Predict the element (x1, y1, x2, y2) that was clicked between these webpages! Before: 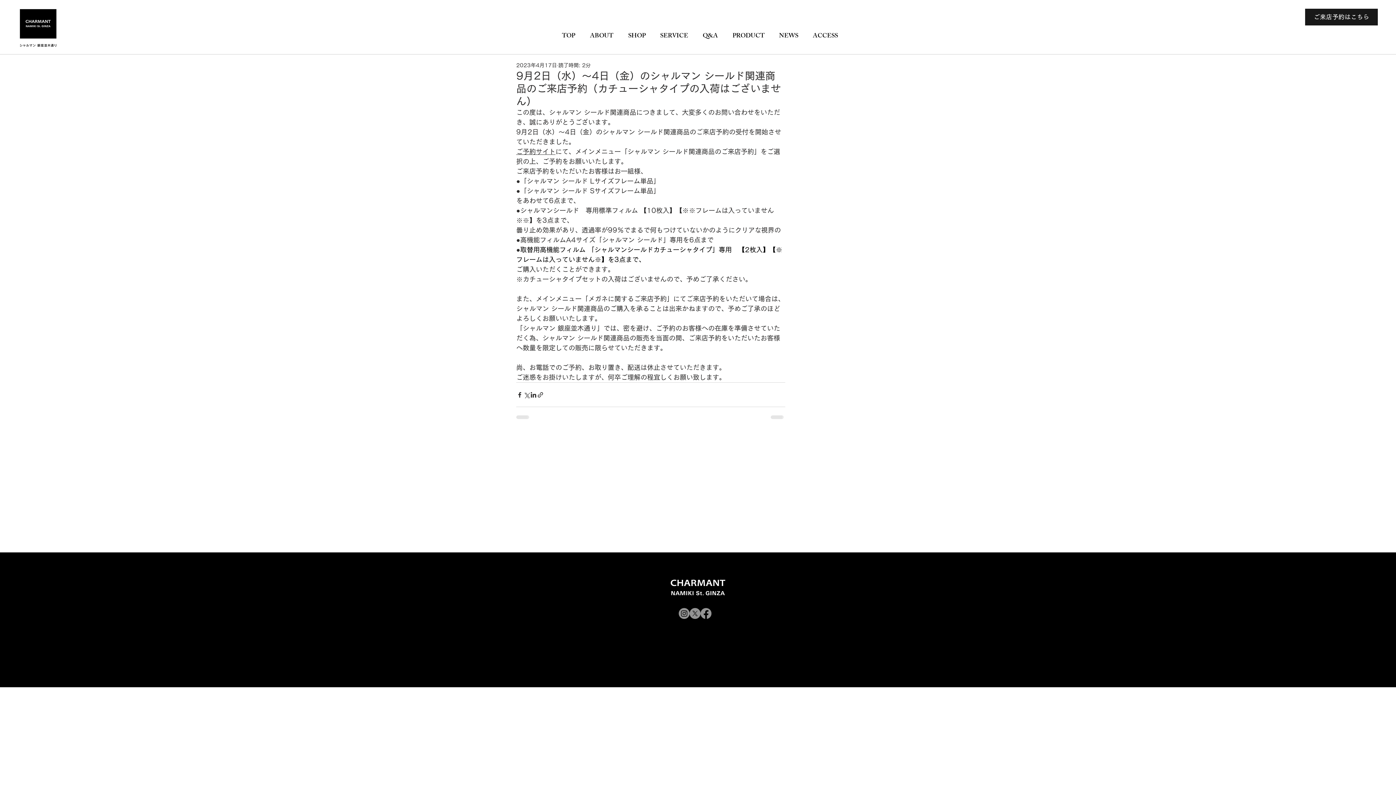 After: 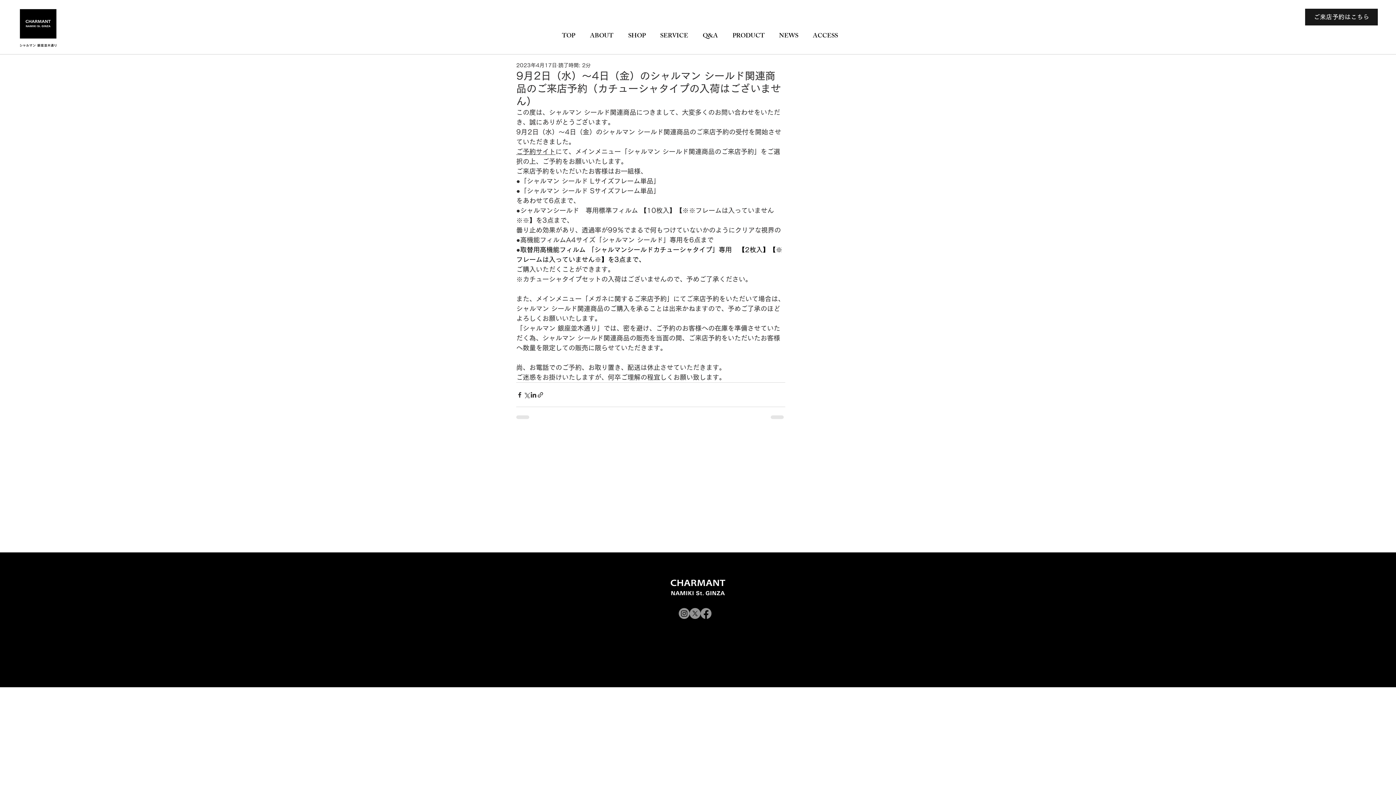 Action: bbox: (516, 148, 555, 154) label: ご予約サイト